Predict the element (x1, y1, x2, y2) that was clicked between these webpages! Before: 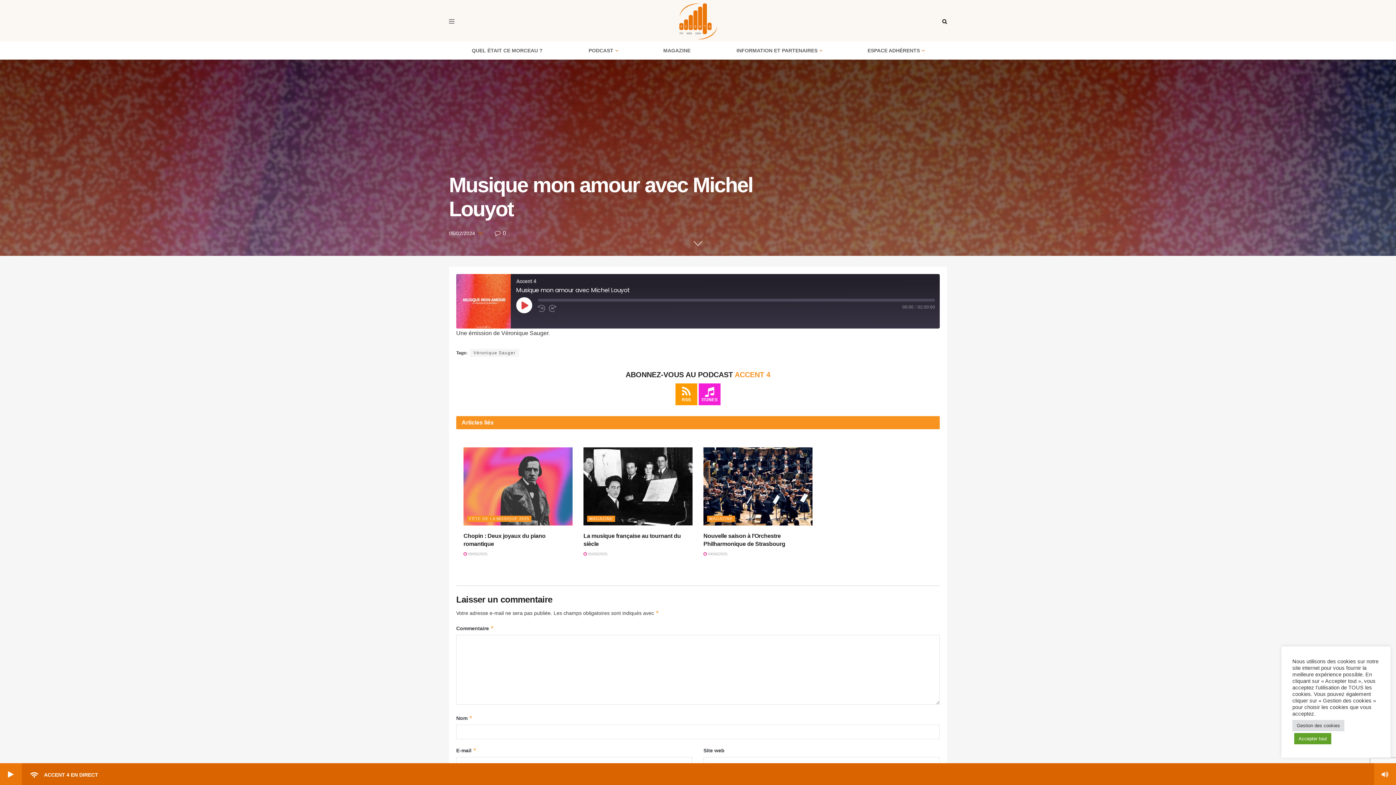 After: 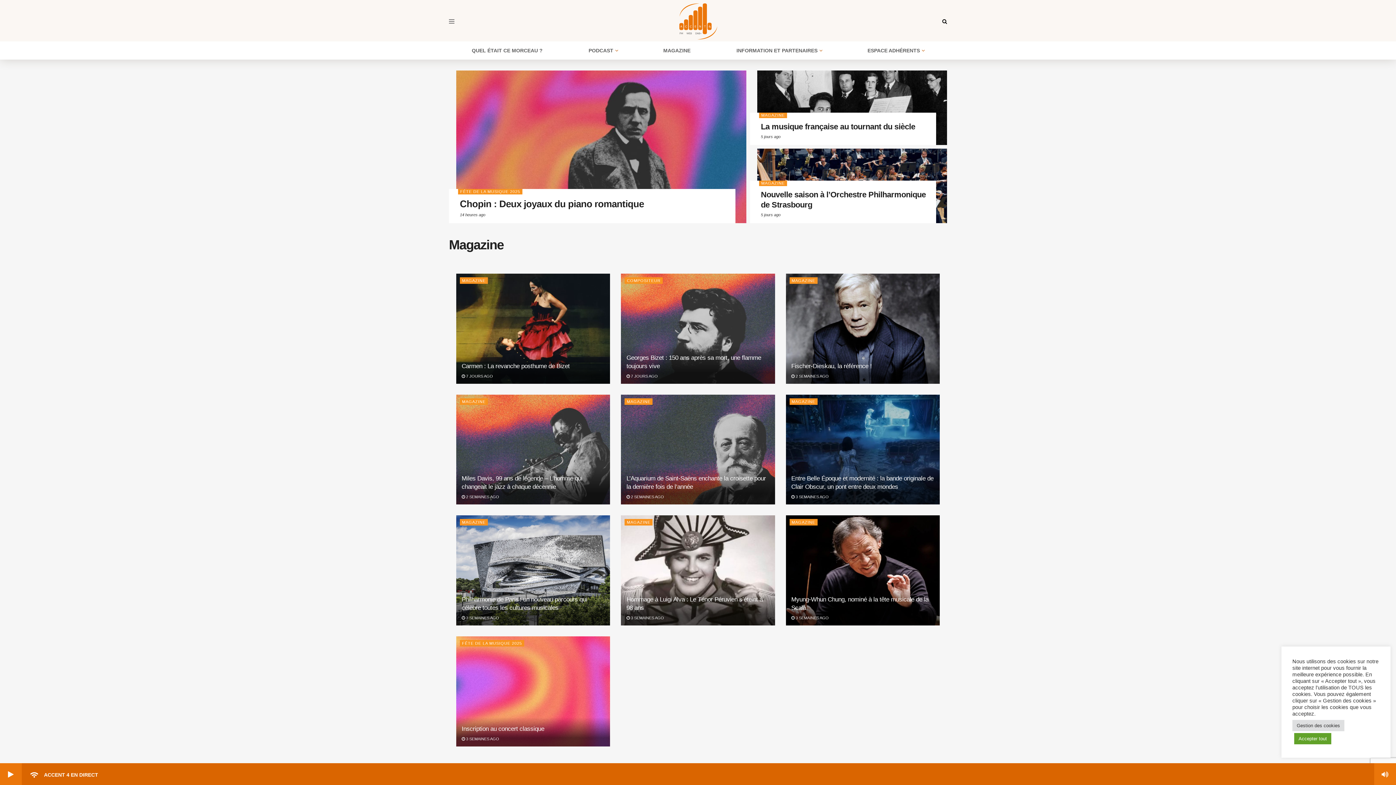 Action: label: MAGAZINE bbox: (707, 515, 735, 522)